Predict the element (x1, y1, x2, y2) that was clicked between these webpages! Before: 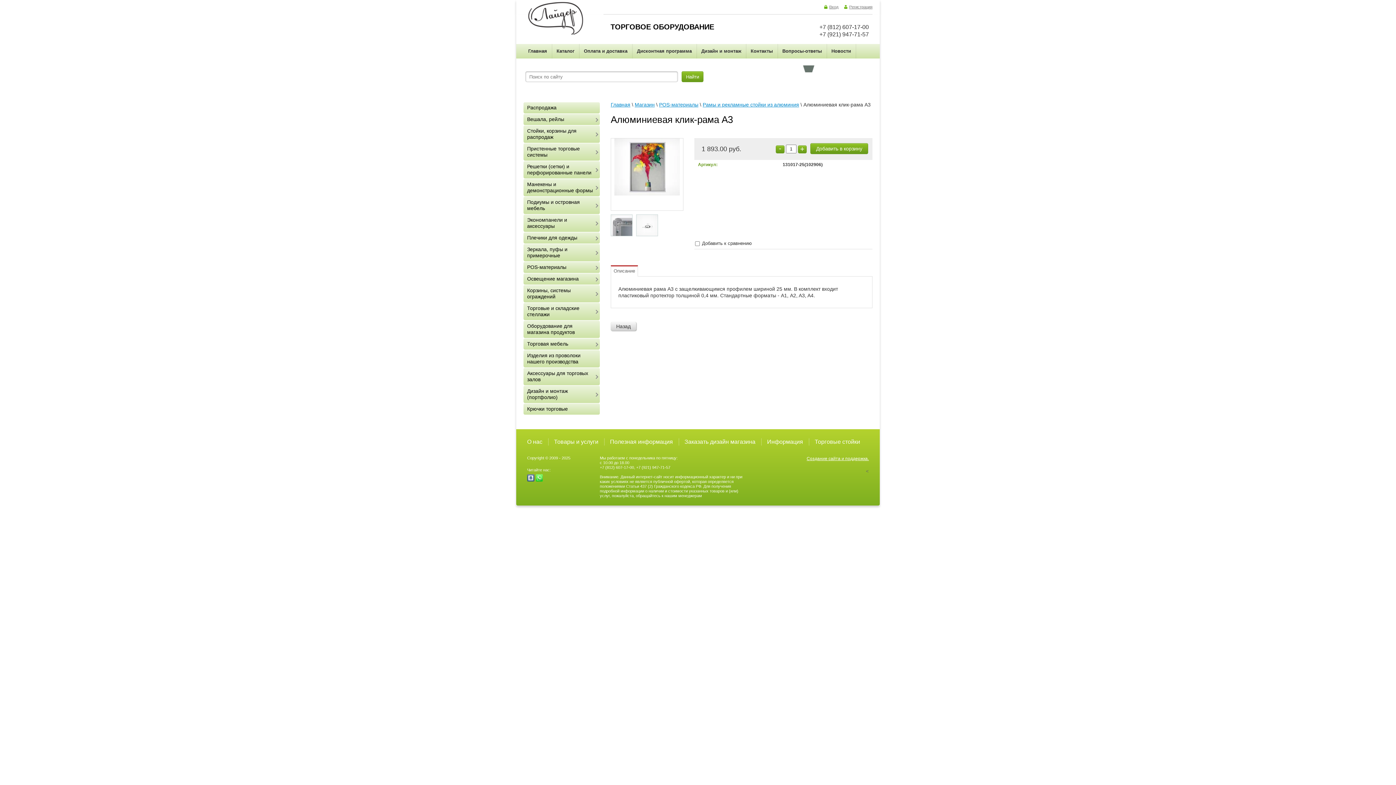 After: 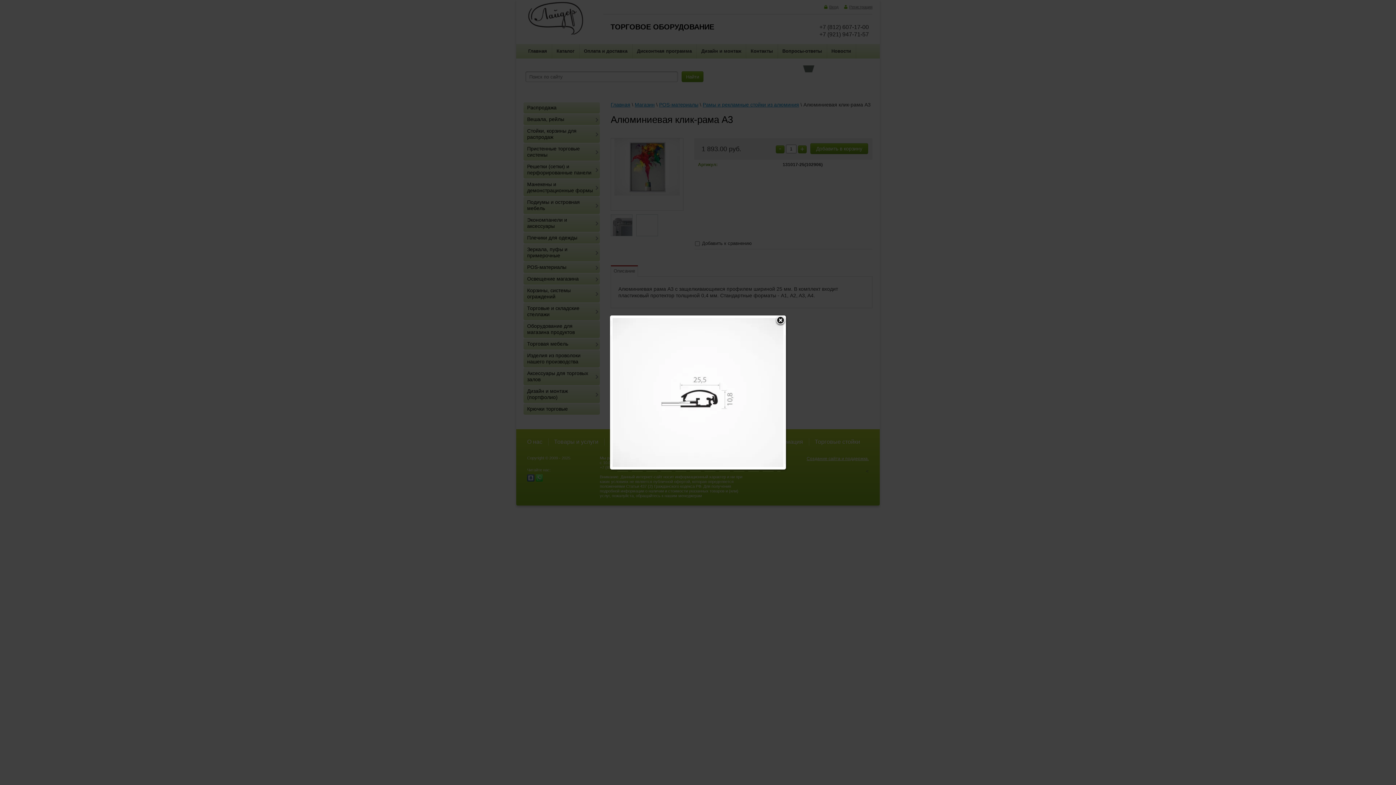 Action: bbox: (636, 214, 658, 236)